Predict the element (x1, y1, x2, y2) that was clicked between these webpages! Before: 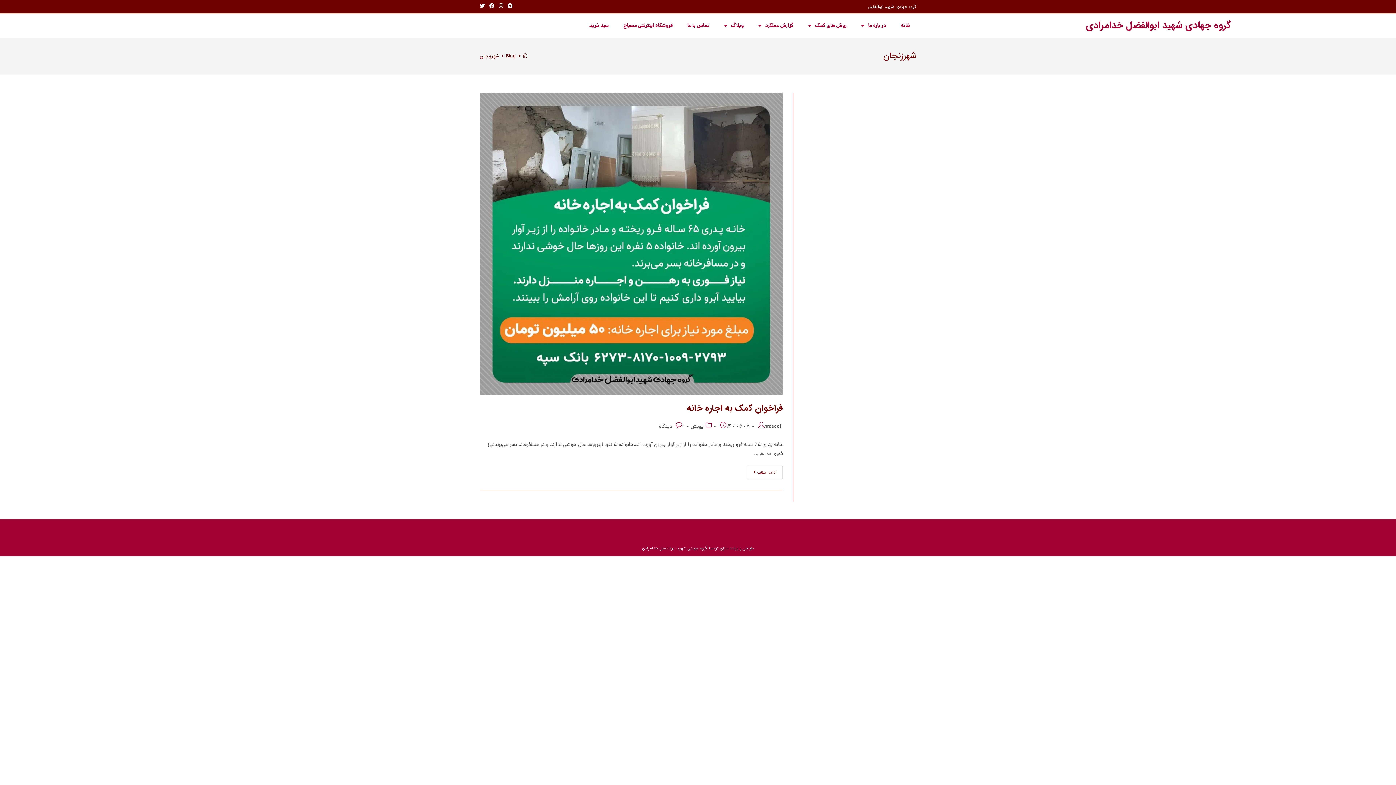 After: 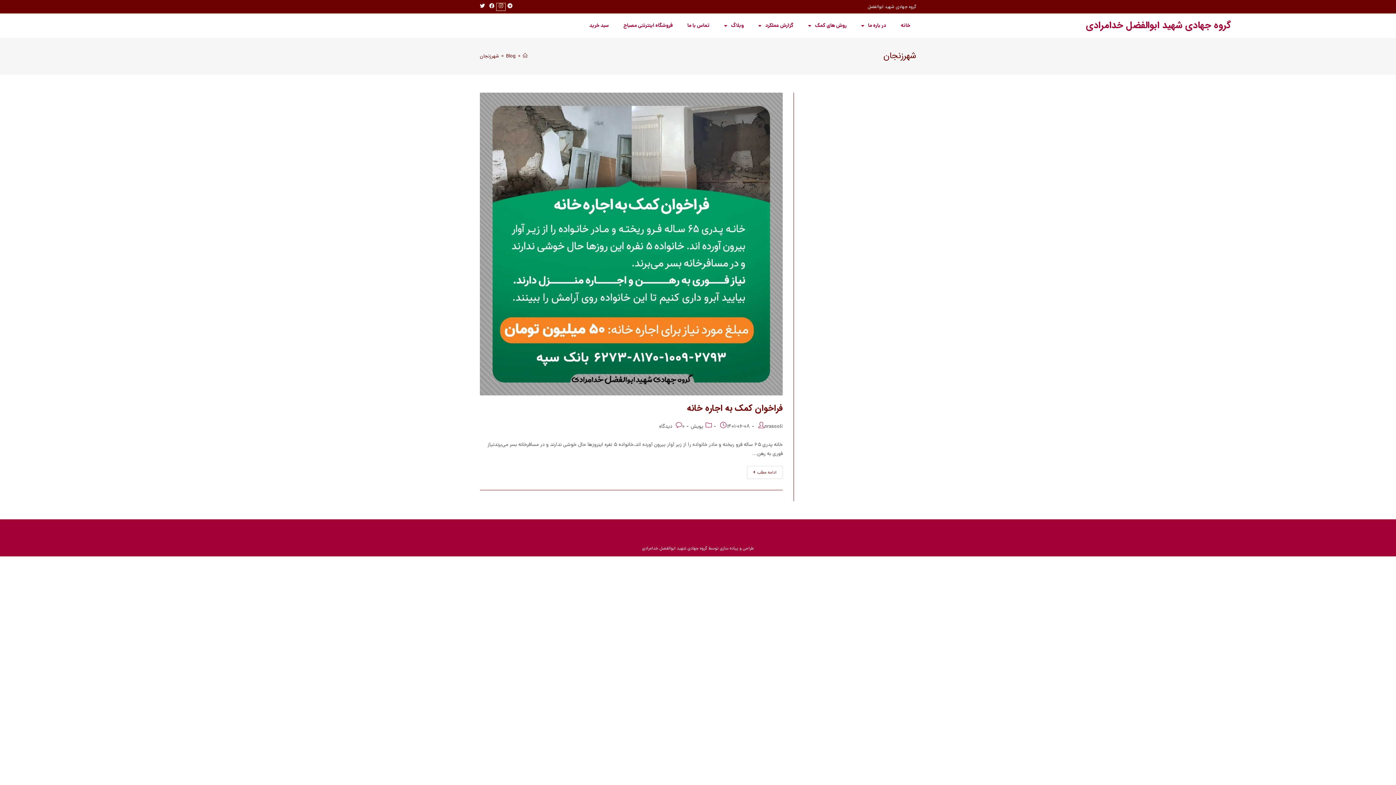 Action: label: اینستاگرام (در تب جدید باز می‌شود) bbox: (496, 3, 505, 10)